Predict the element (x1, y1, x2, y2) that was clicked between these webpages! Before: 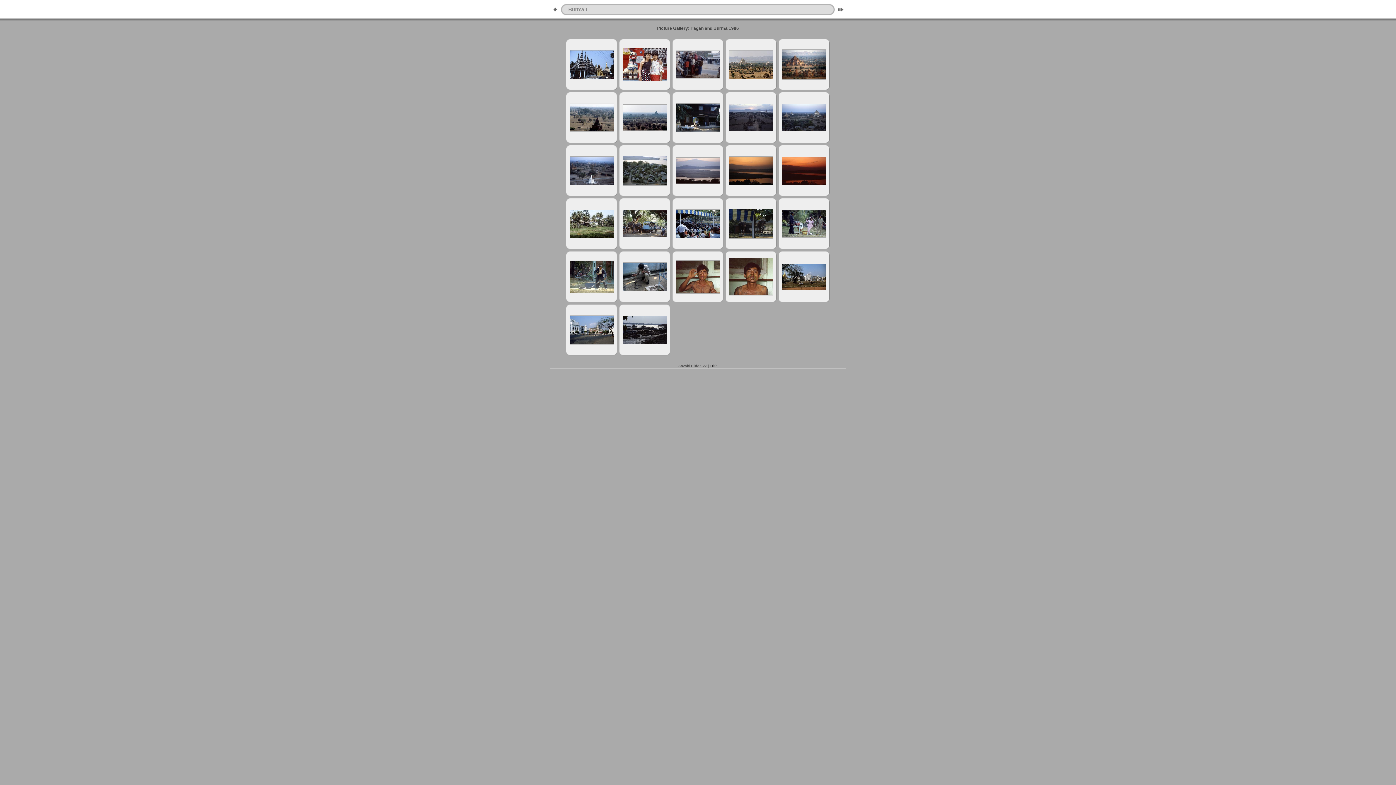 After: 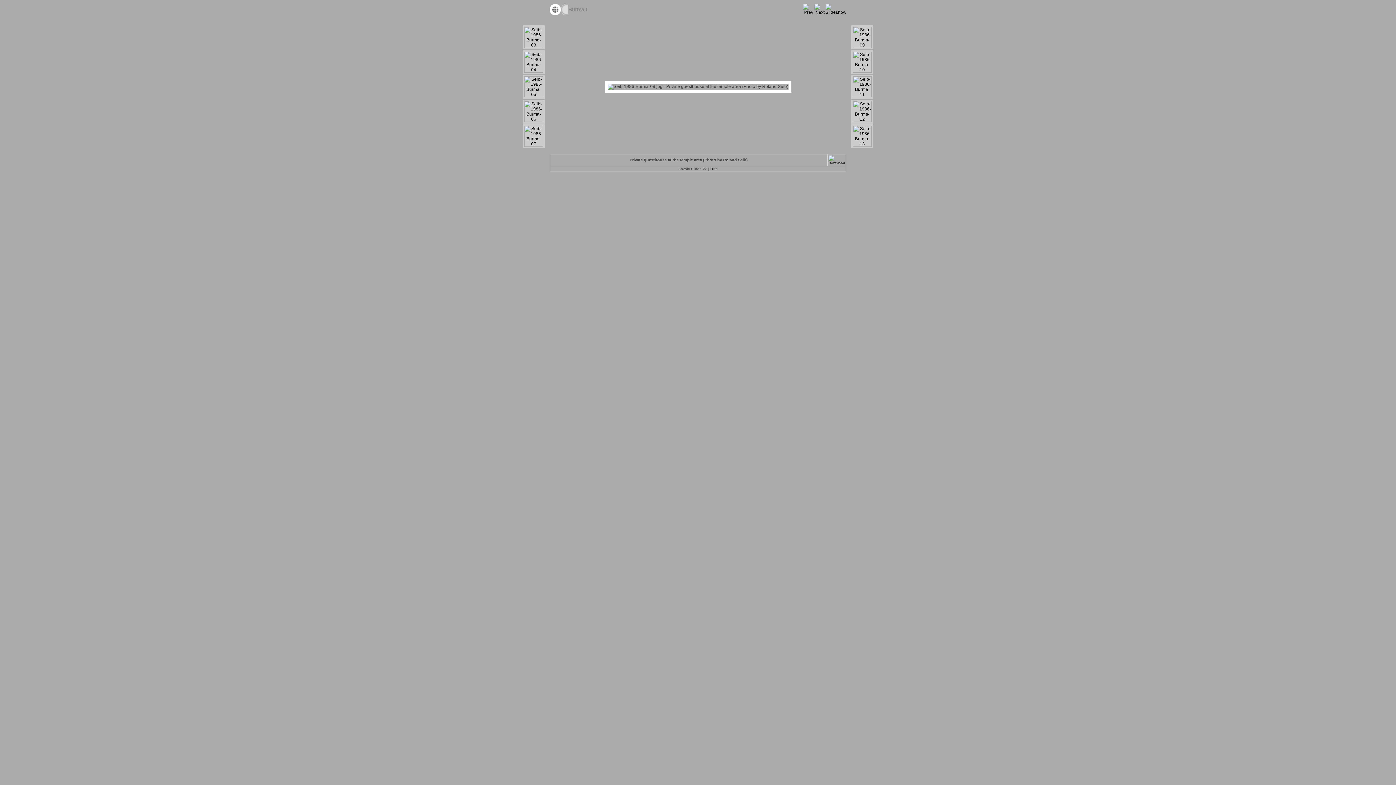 Action: bbox: (676, 128, 720, 133)